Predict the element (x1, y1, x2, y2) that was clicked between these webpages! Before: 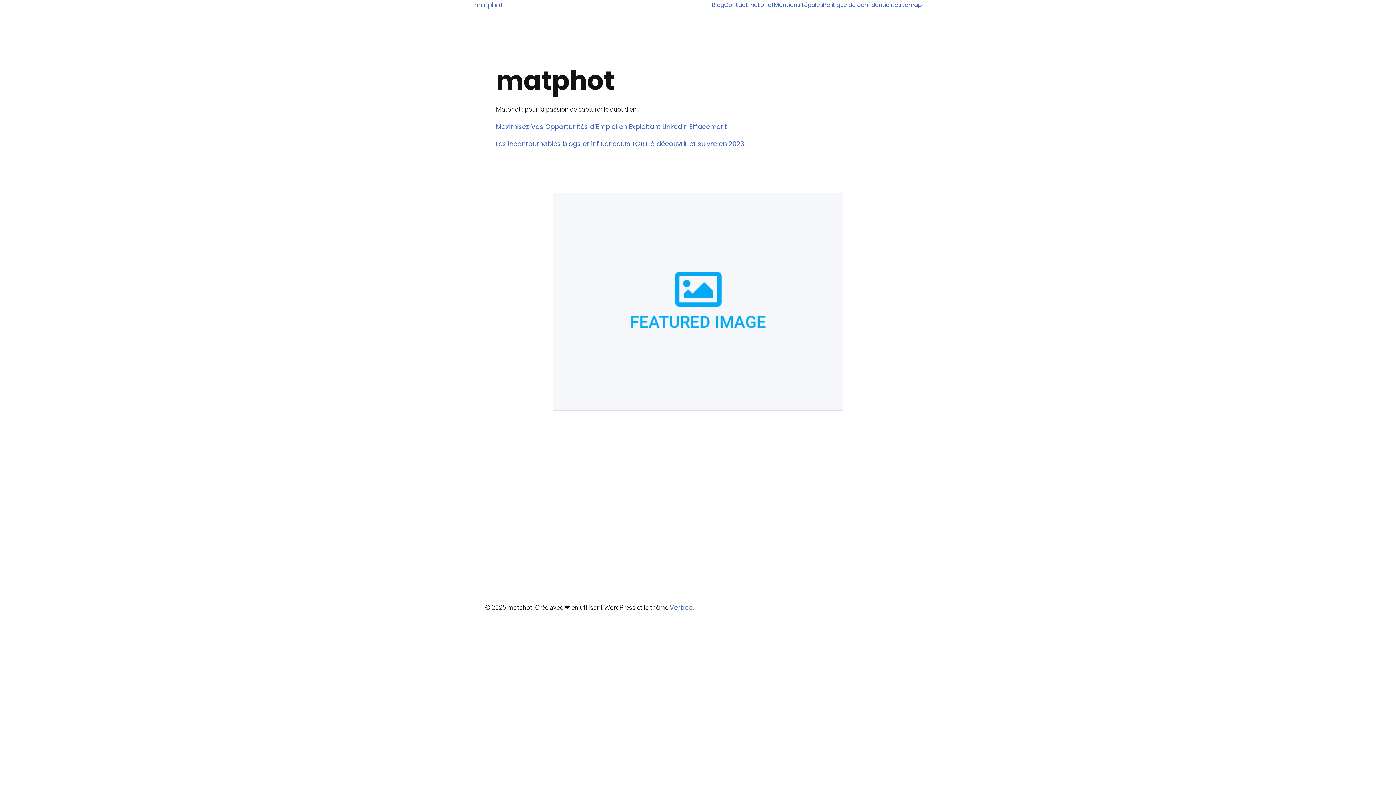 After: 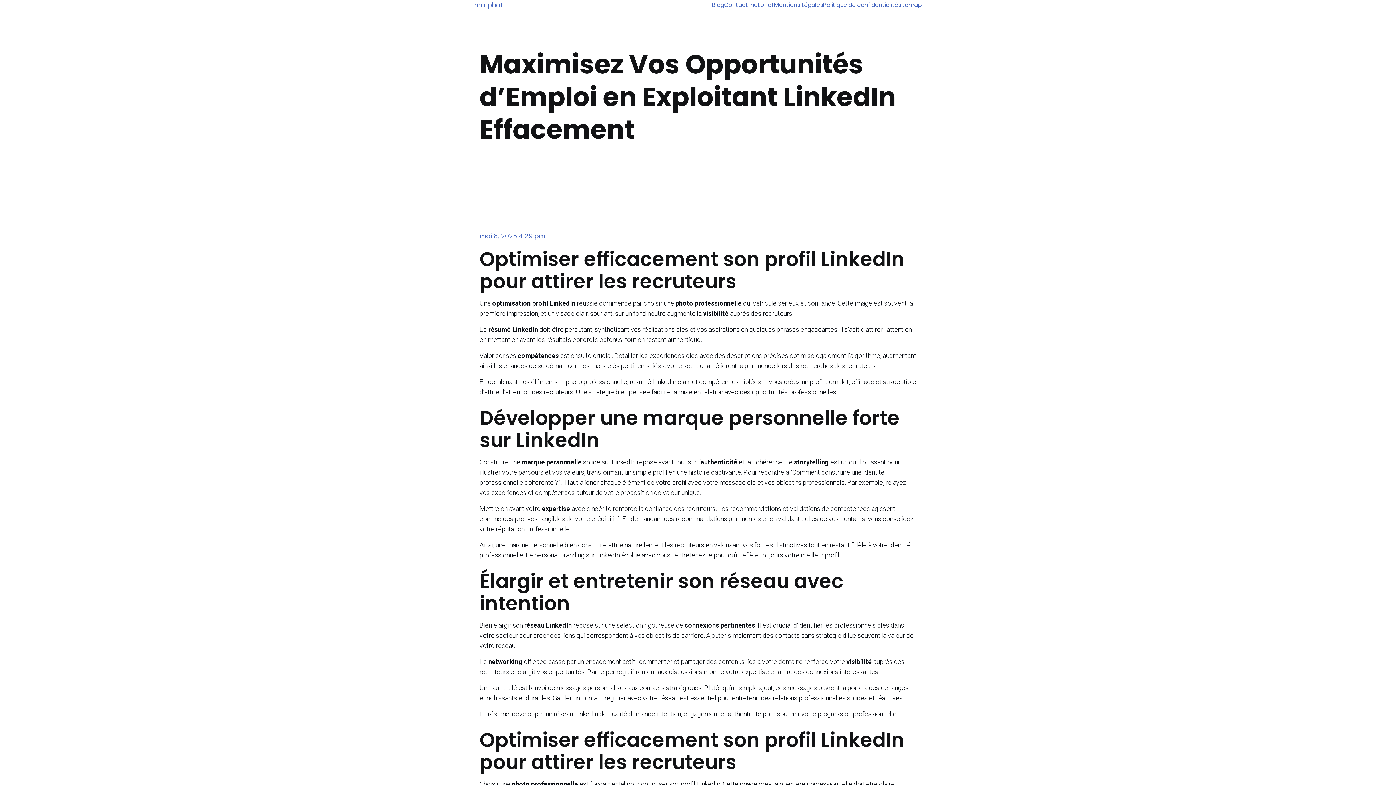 Action: label: Maximisez Vos Opportunités d’Emploi en Exploitant LinkedIn Effacement bbox: (496, 121, 727, 131)